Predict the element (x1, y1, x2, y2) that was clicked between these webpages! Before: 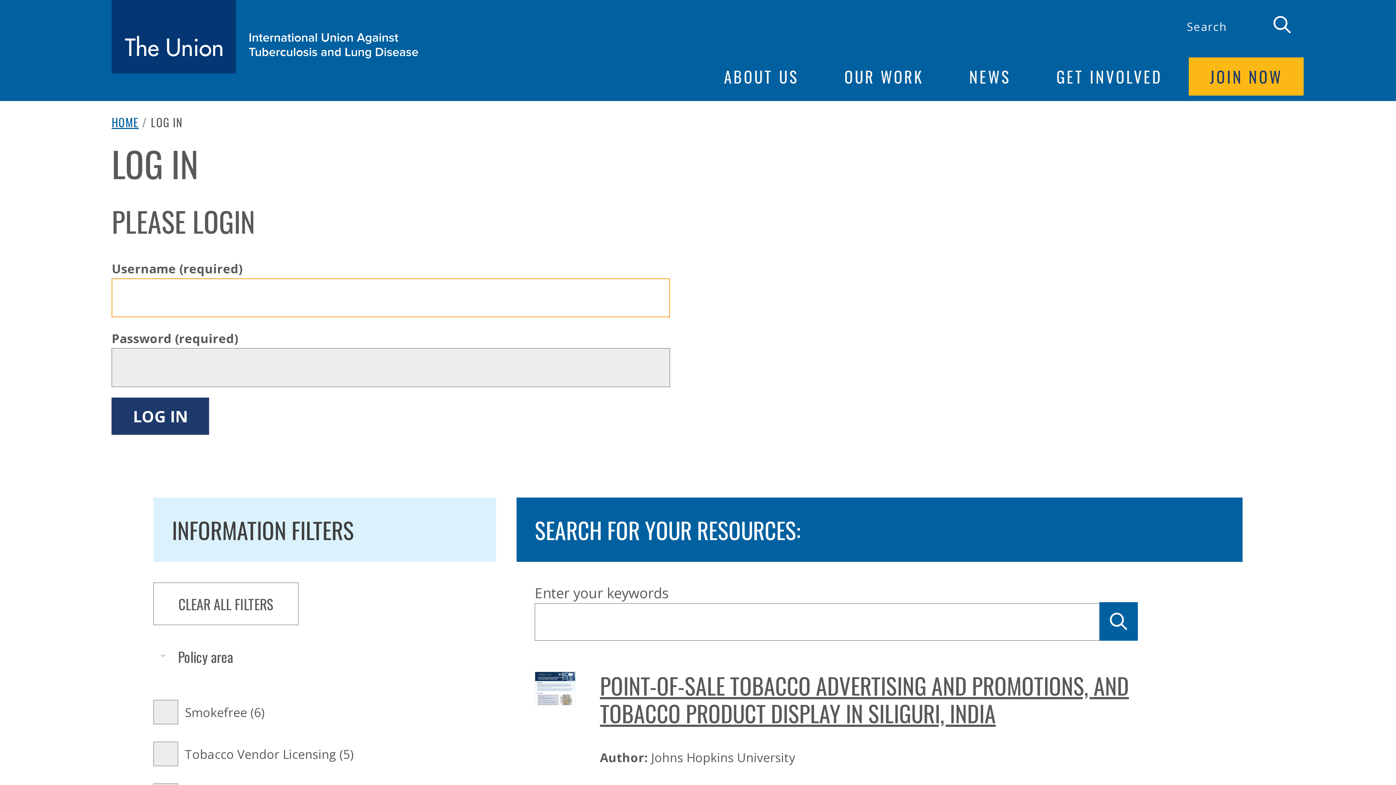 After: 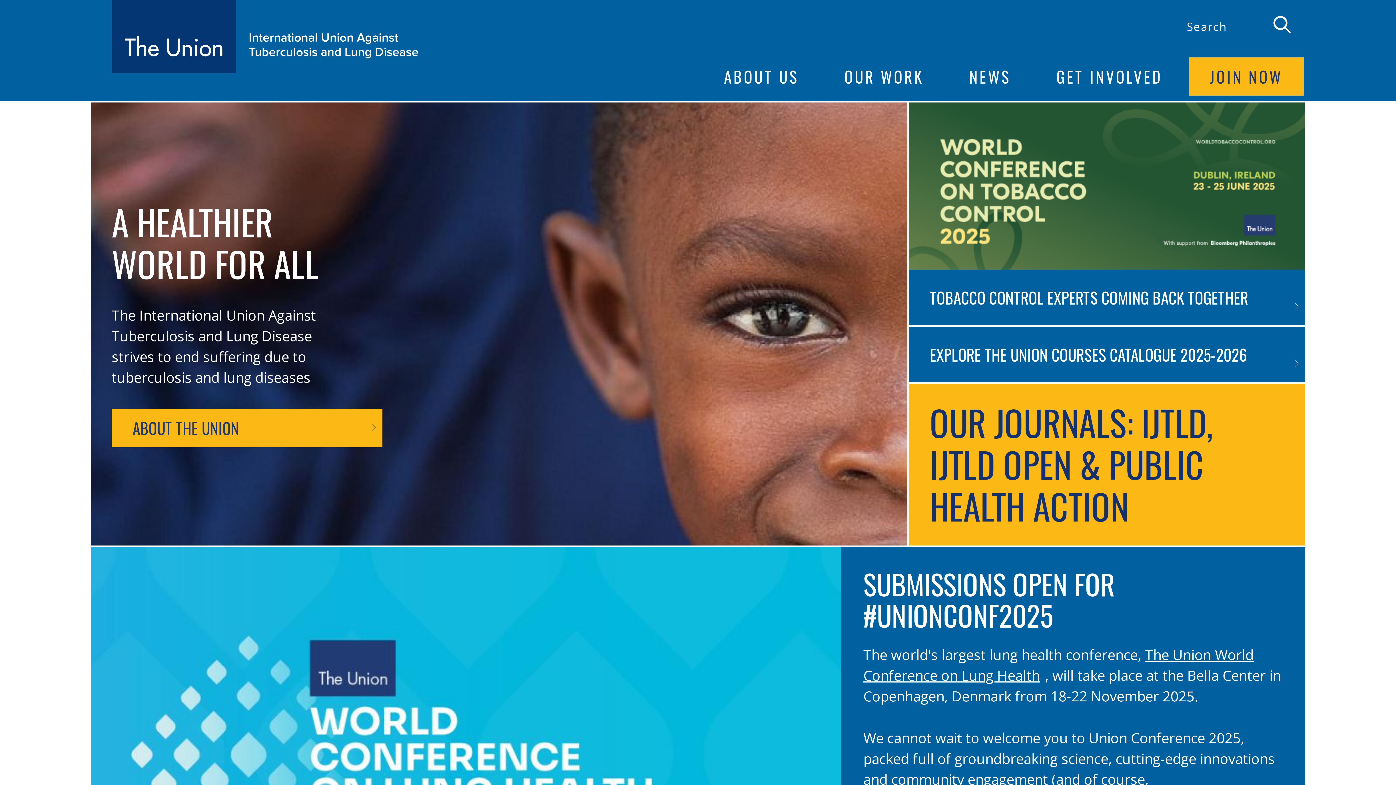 Action: label: HOME bbox: (111, 113, 138, 130)